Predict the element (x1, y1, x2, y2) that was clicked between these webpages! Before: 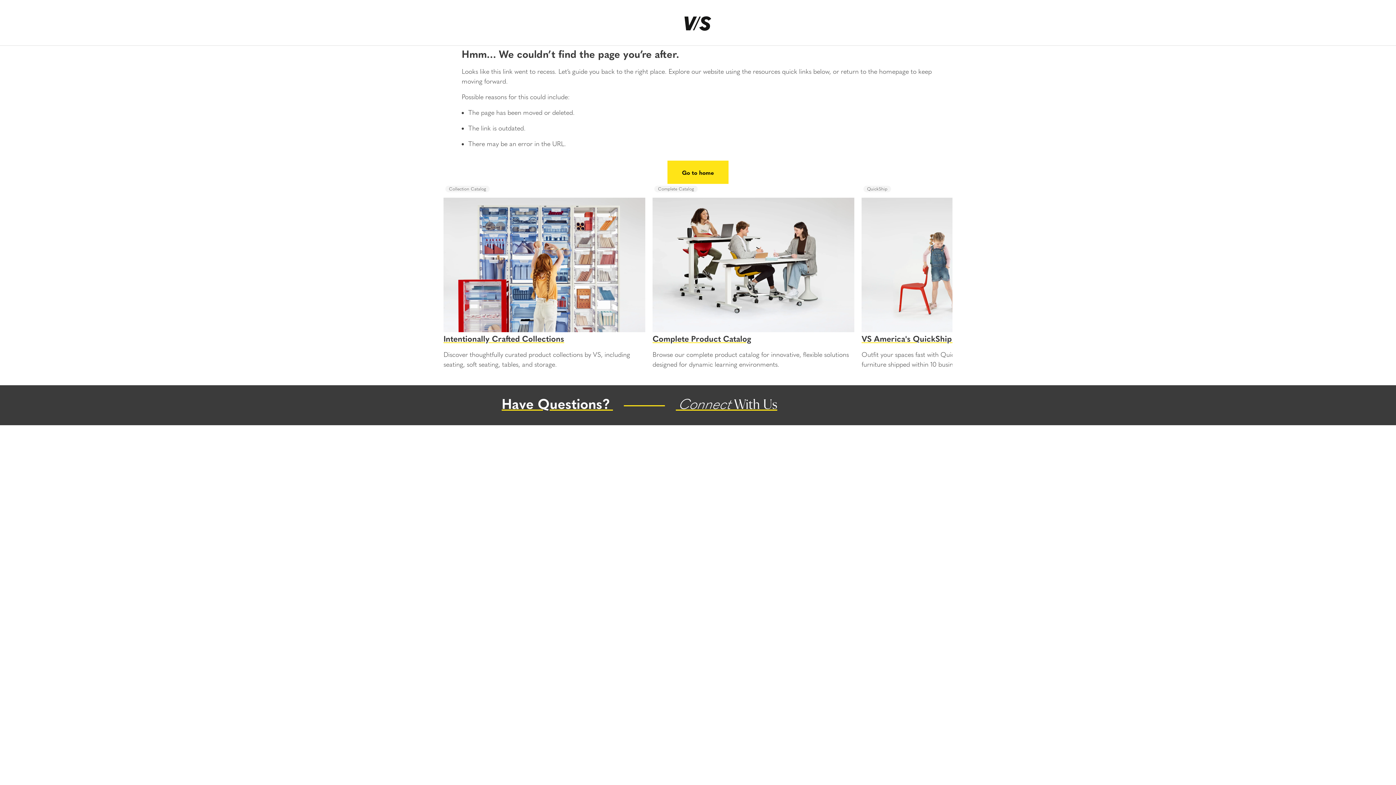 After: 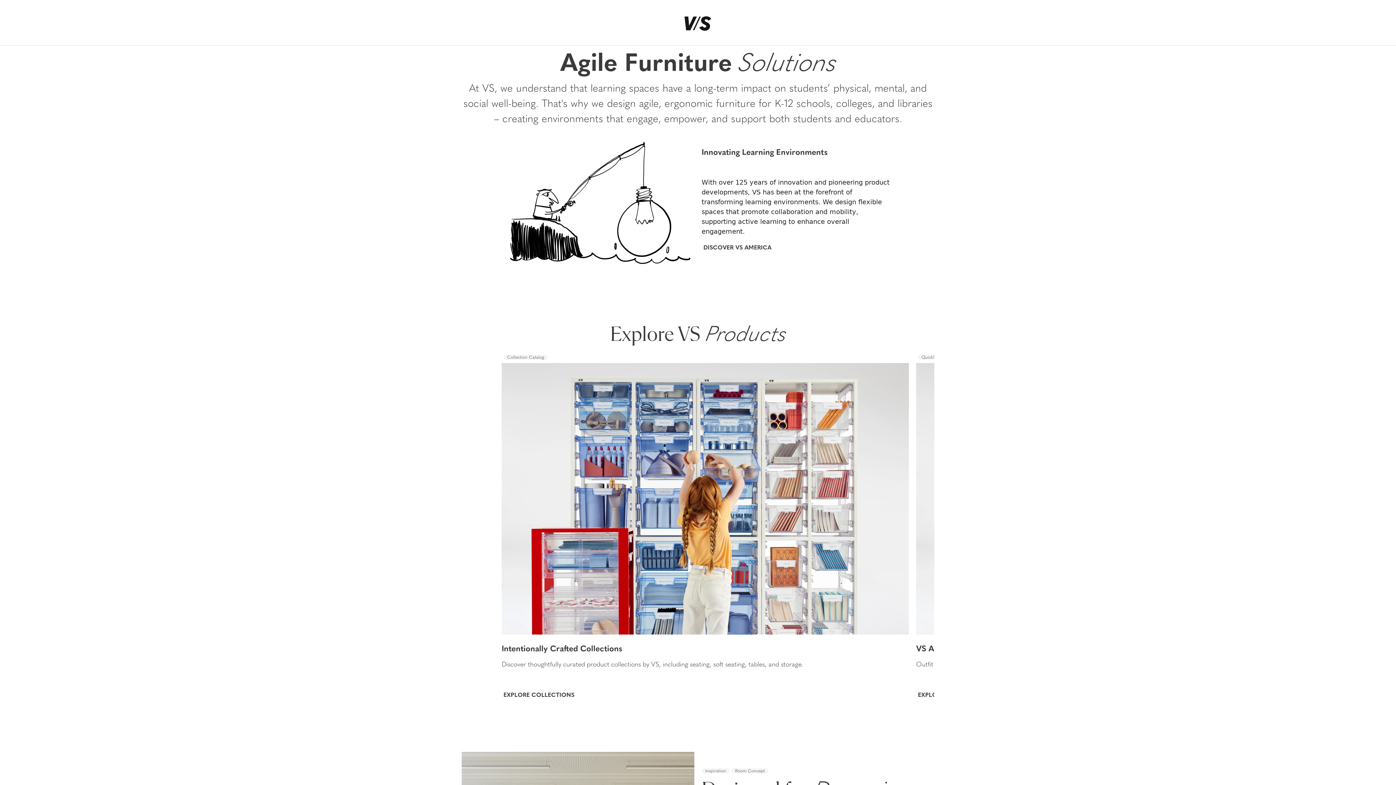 Action: bbox: (684, 16, 711, 30)